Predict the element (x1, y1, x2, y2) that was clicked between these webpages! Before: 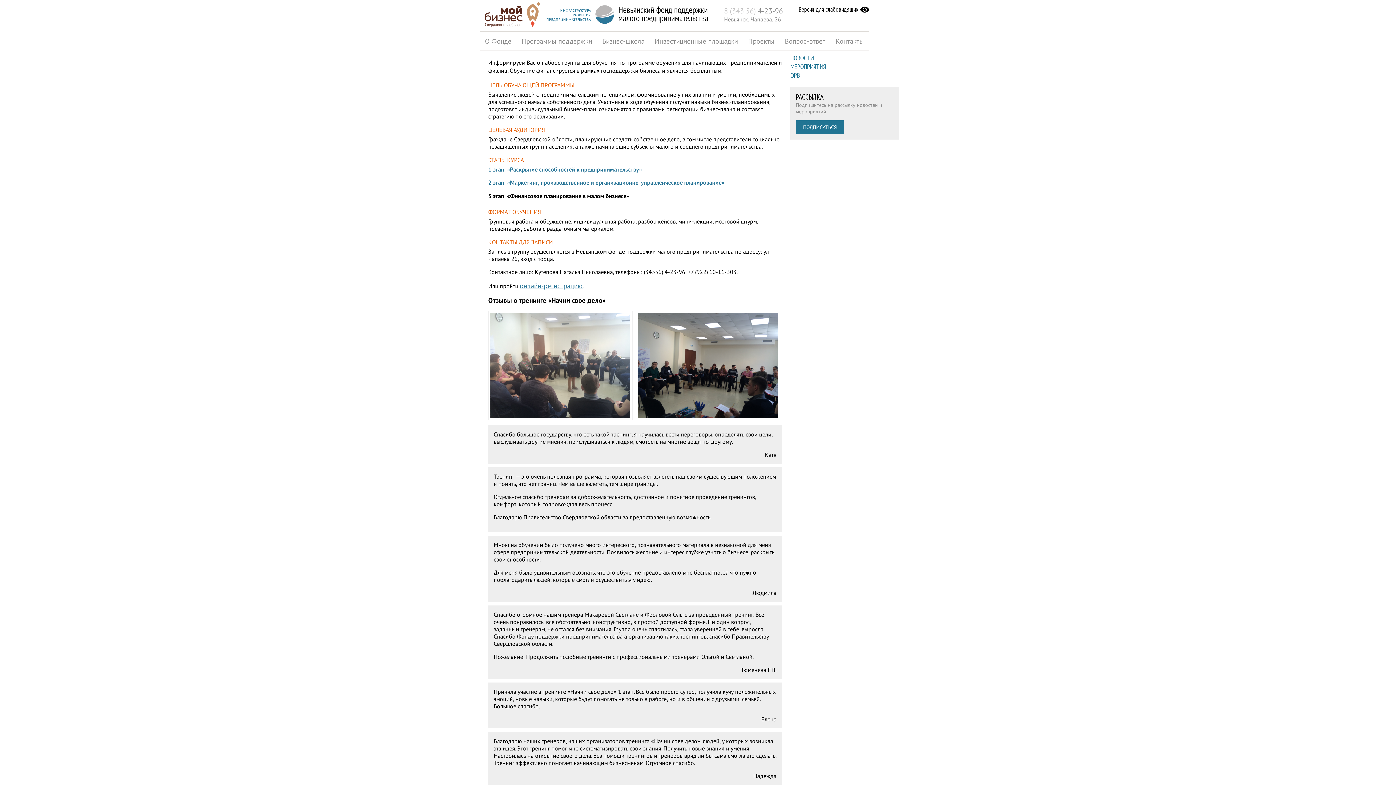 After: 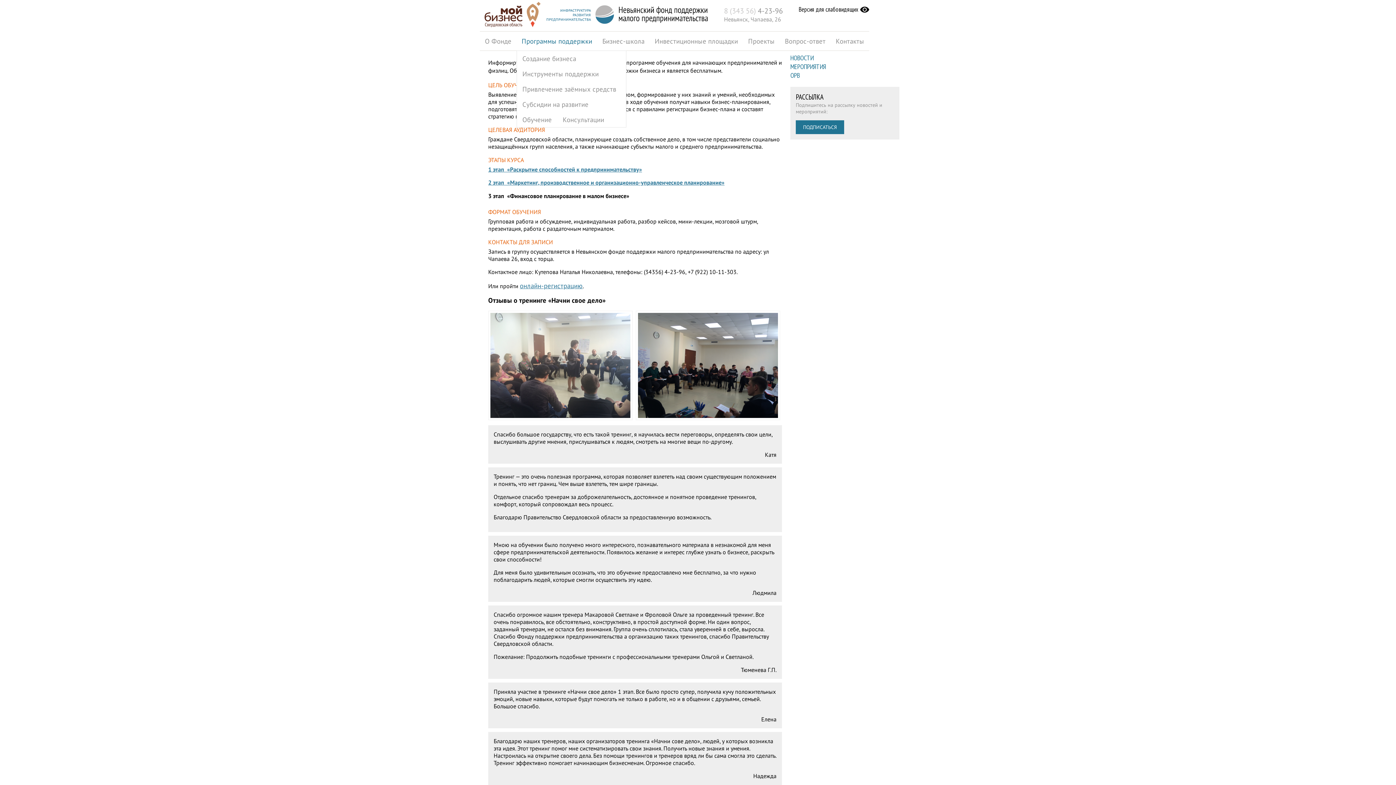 Action: label: Программы поддержки bbox: (516, 31, 597, 50)